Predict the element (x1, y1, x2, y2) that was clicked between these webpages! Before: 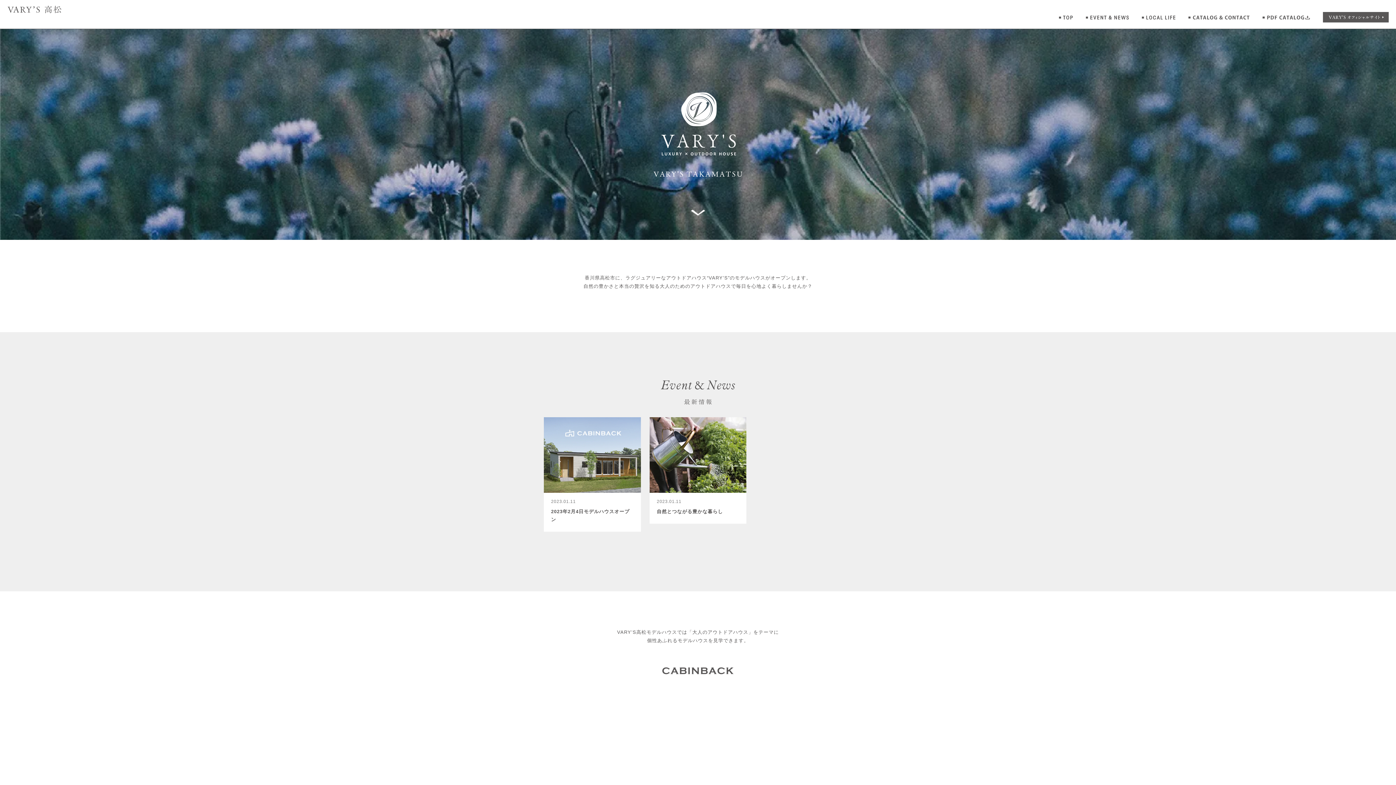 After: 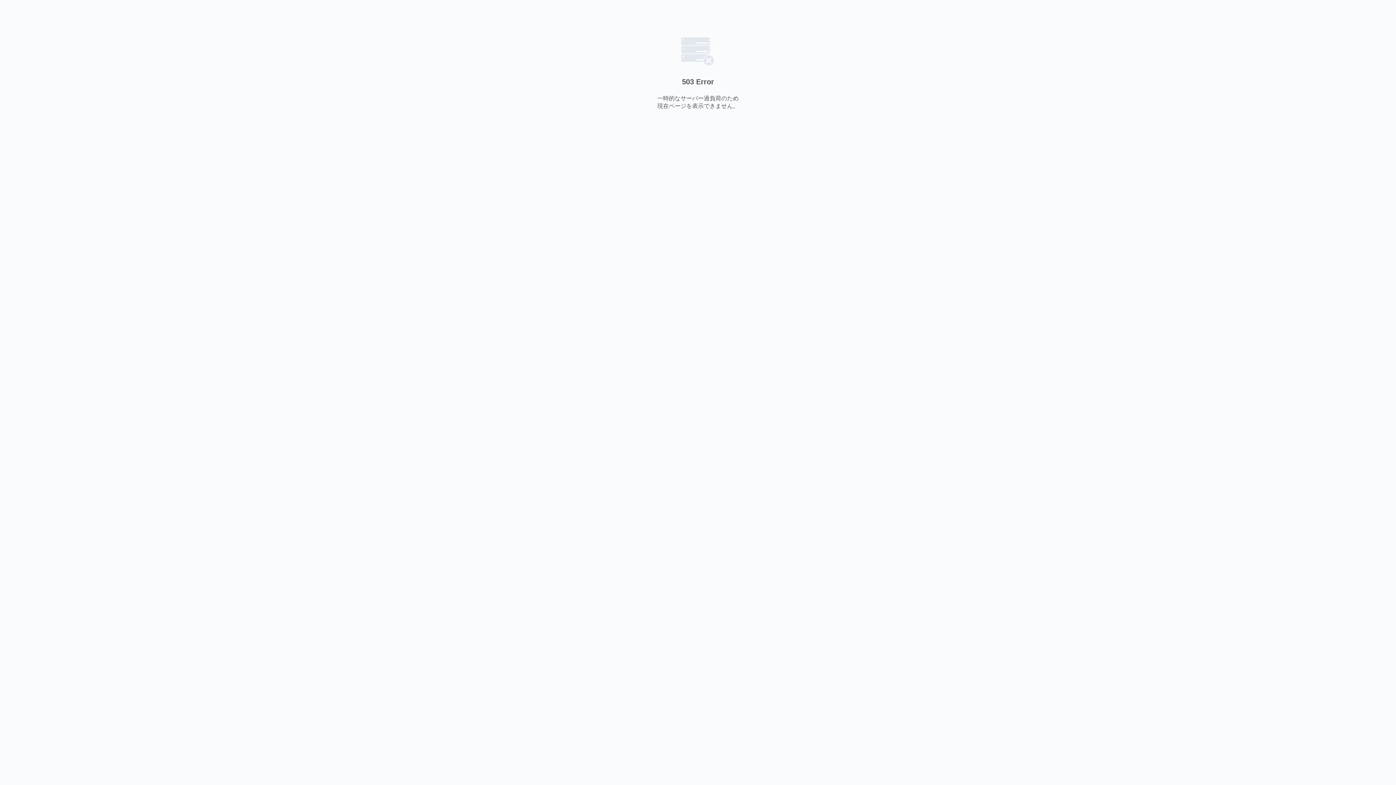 Action: bbox: (1323, 17, 1389, 23)